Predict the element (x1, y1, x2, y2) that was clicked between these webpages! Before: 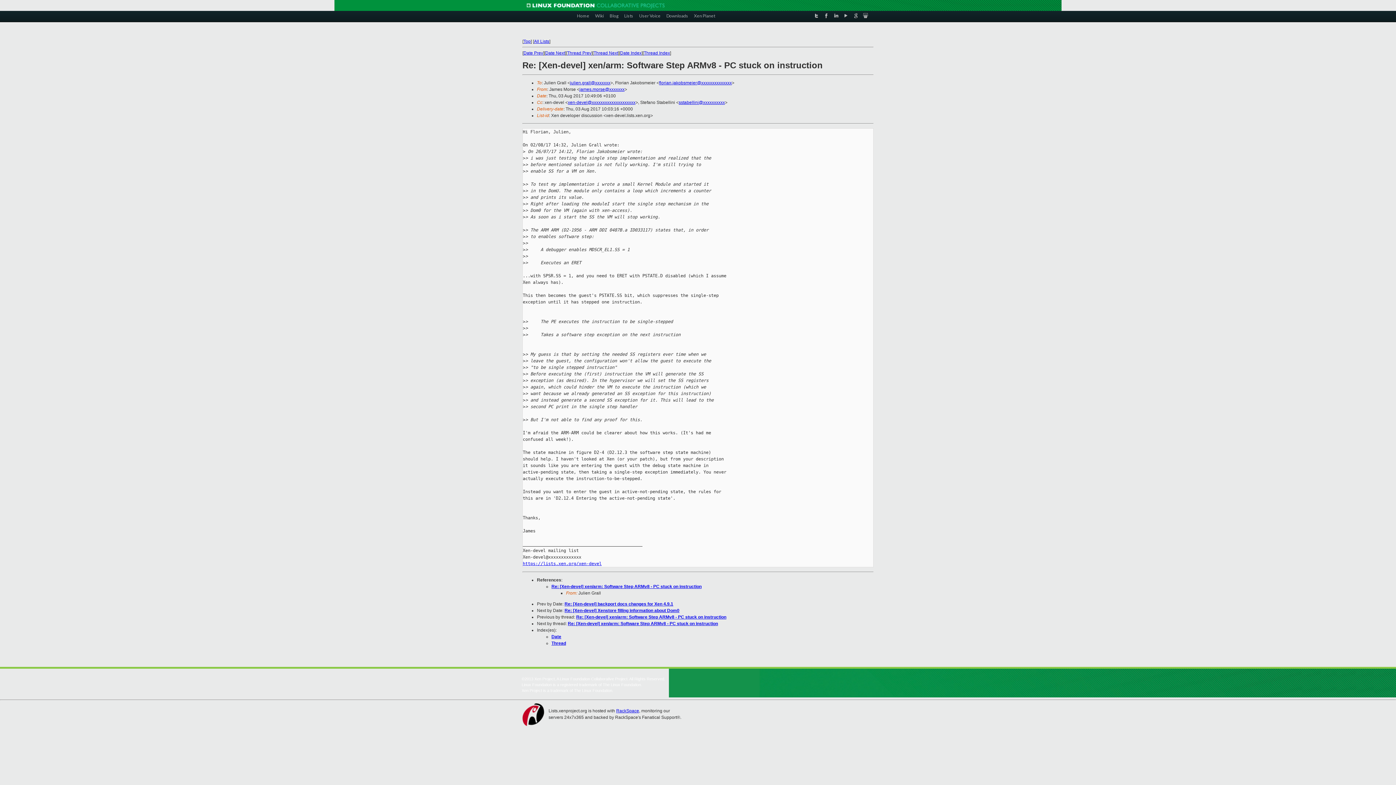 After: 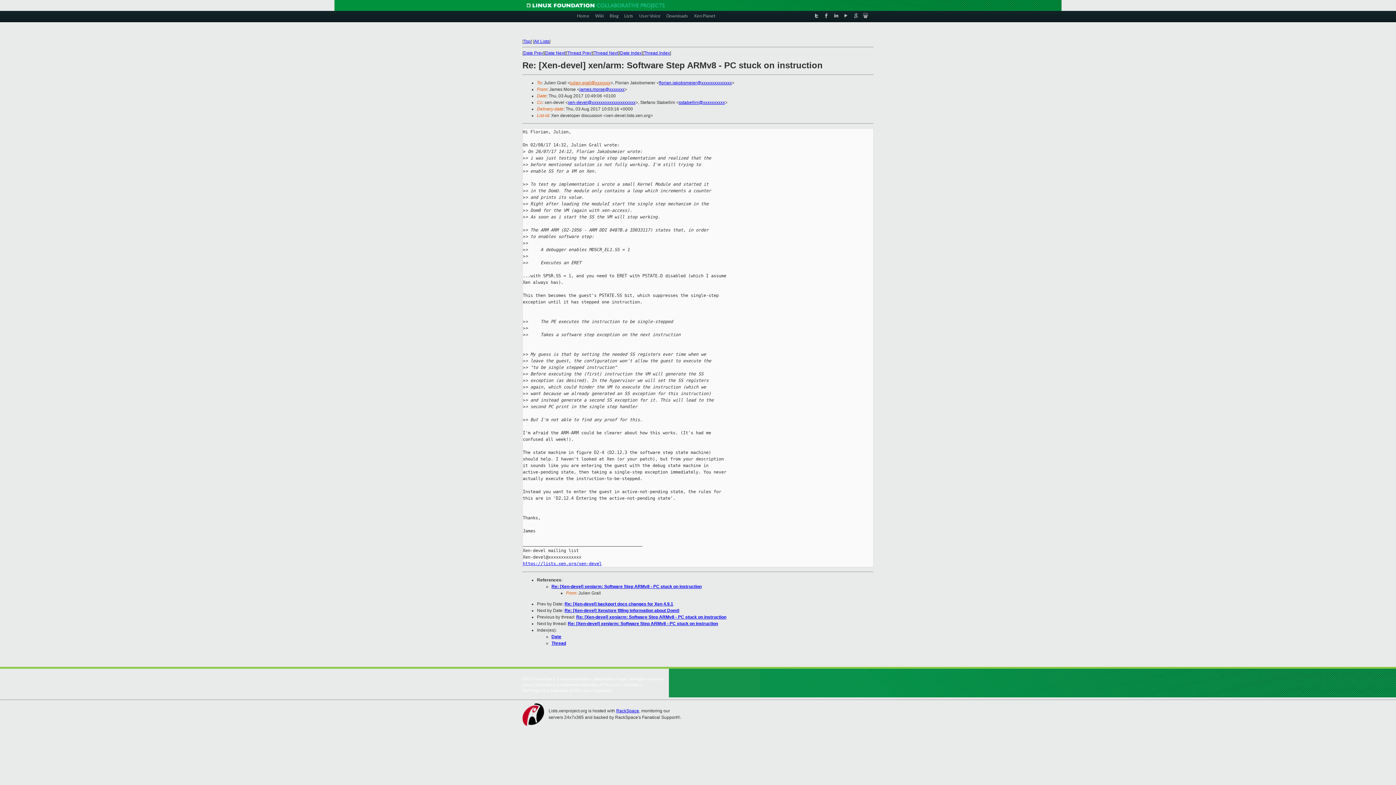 Action: label: julien.grall@xxxxxxx bbox: (570, 80, 610, 85)